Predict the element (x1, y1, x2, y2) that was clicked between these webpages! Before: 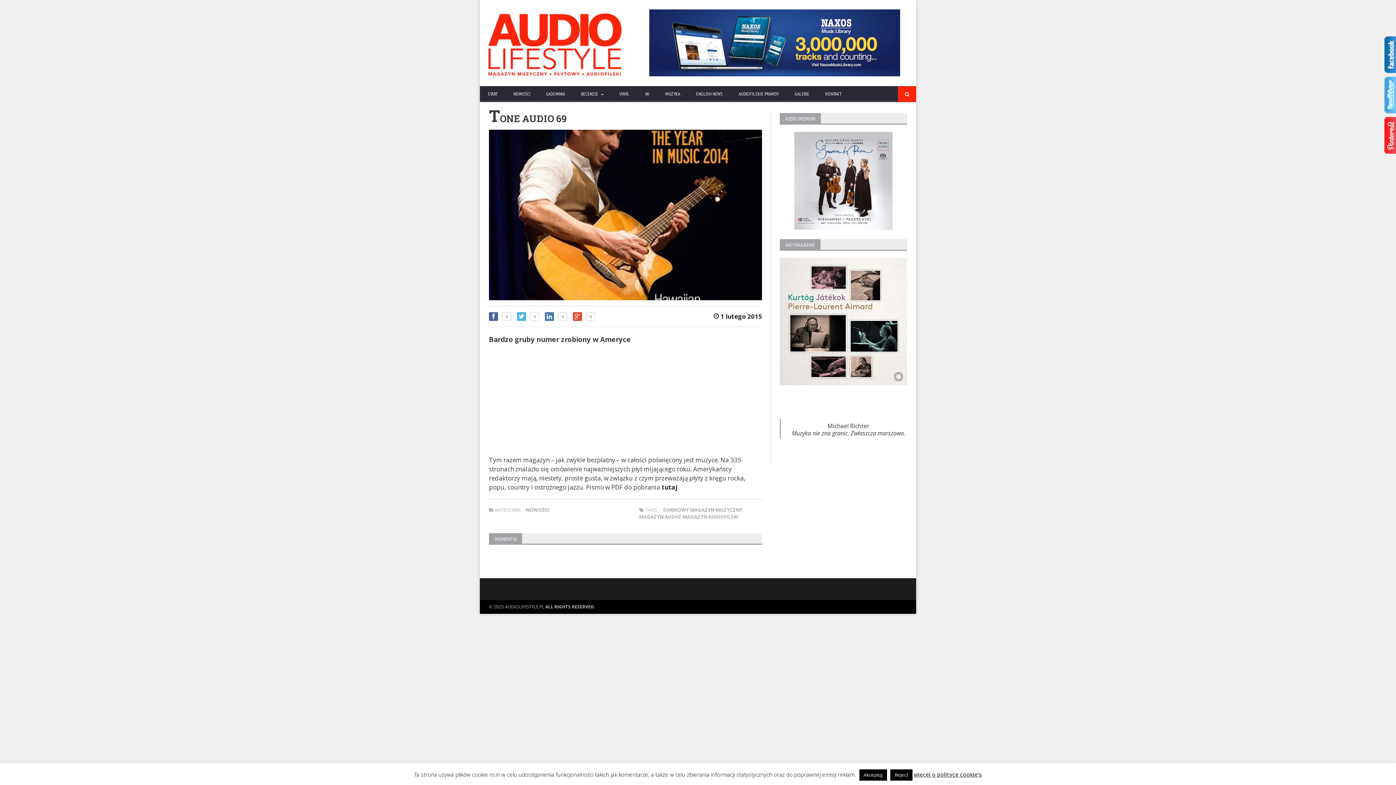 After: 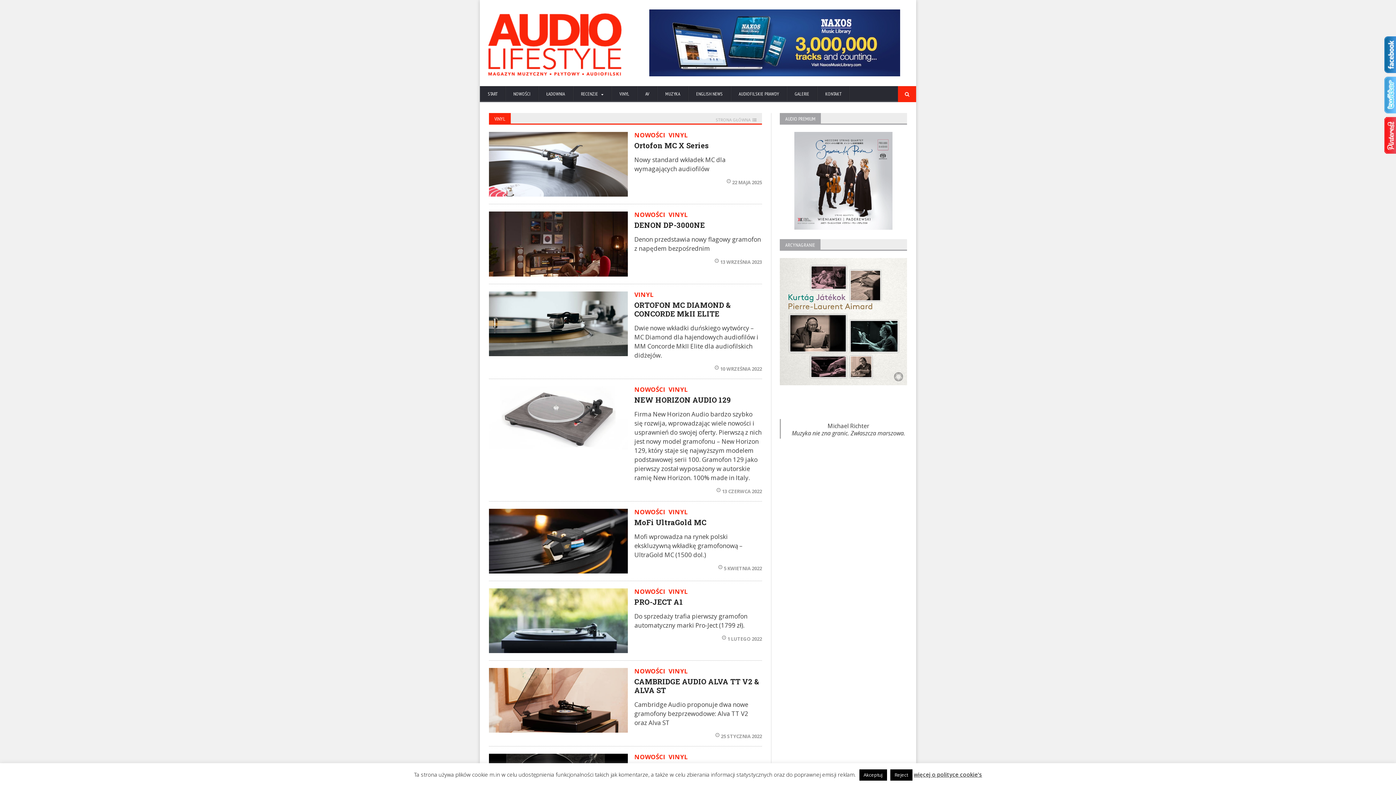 Action: bbox: (611, 86, 637, 102) label: VINYL